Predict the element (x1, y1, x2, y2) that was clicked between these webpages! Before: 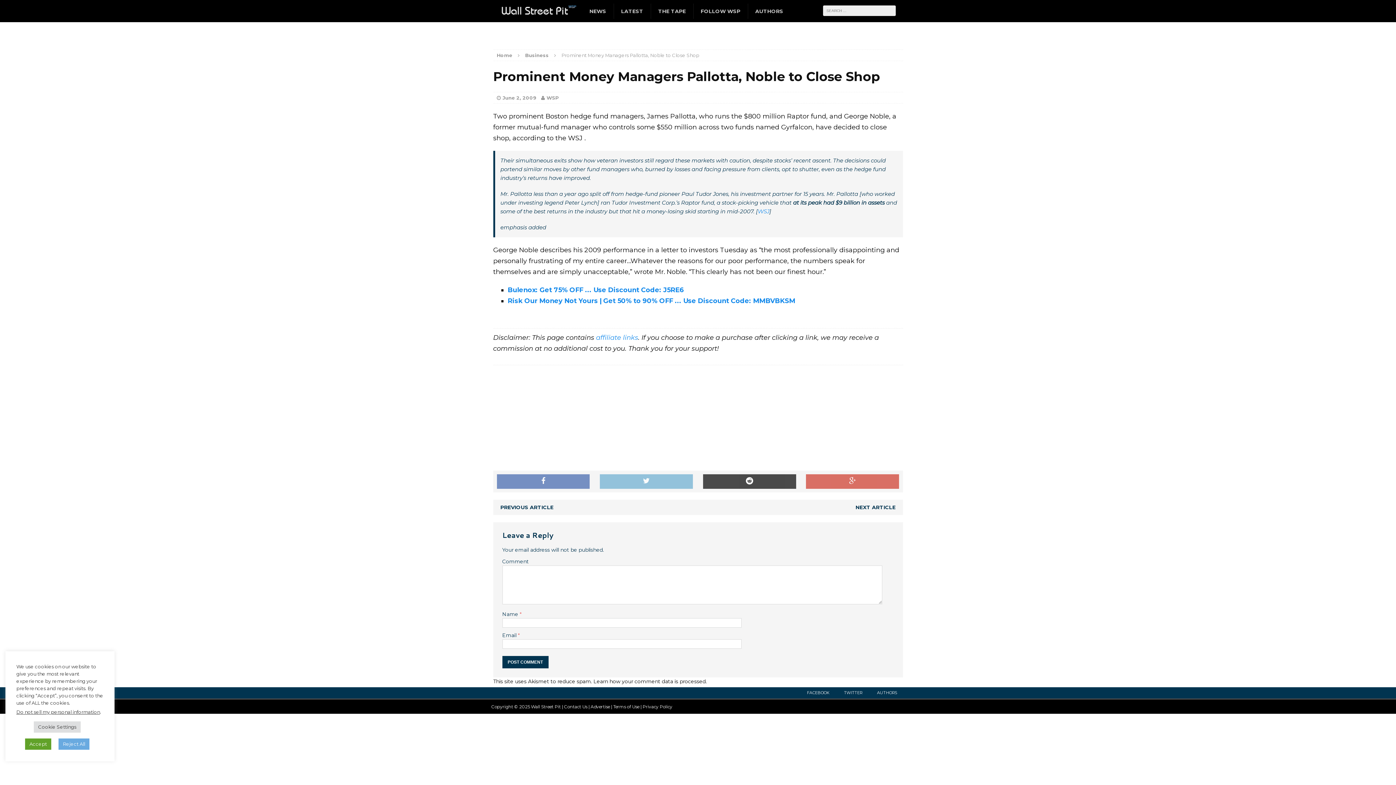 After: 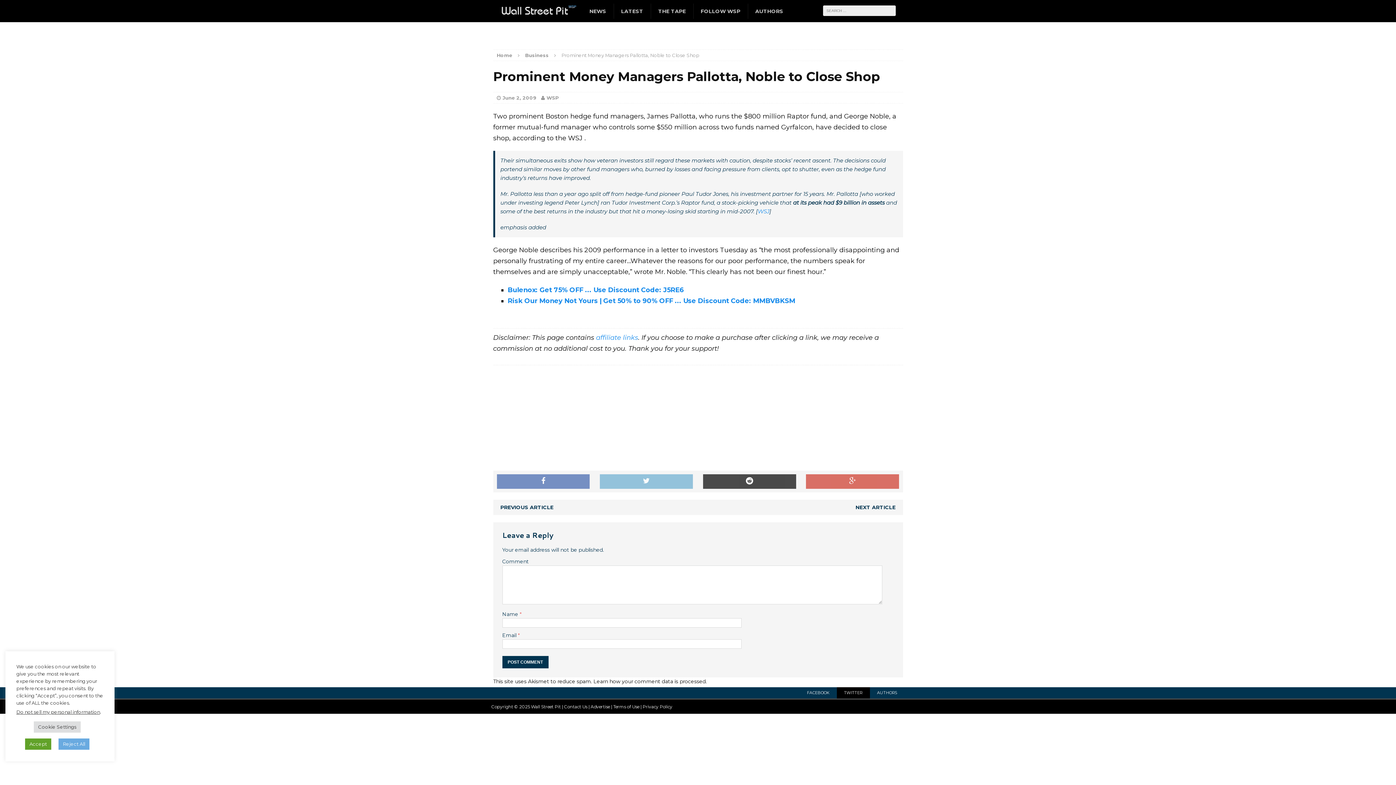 Action: bbox: (836, 687, 870, 698) label: TWITTER